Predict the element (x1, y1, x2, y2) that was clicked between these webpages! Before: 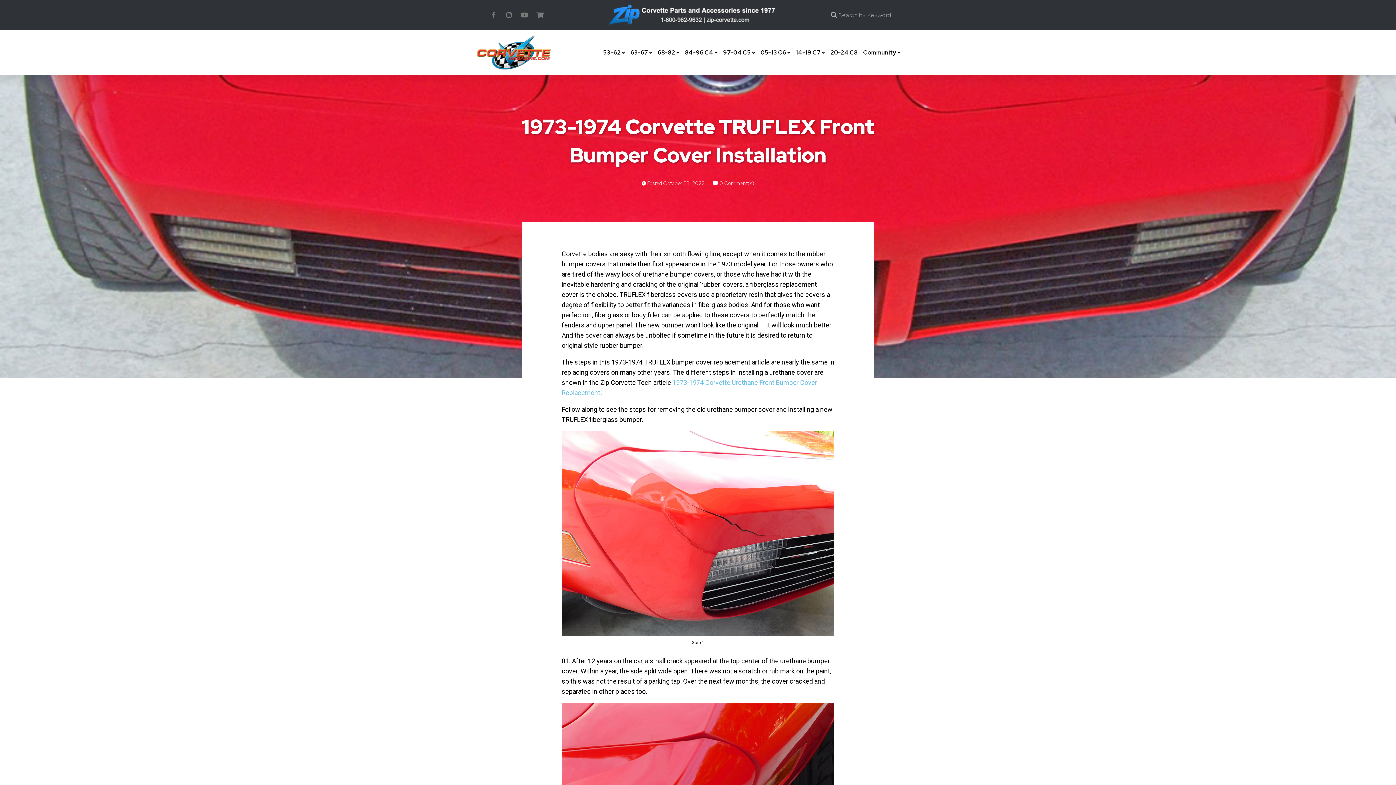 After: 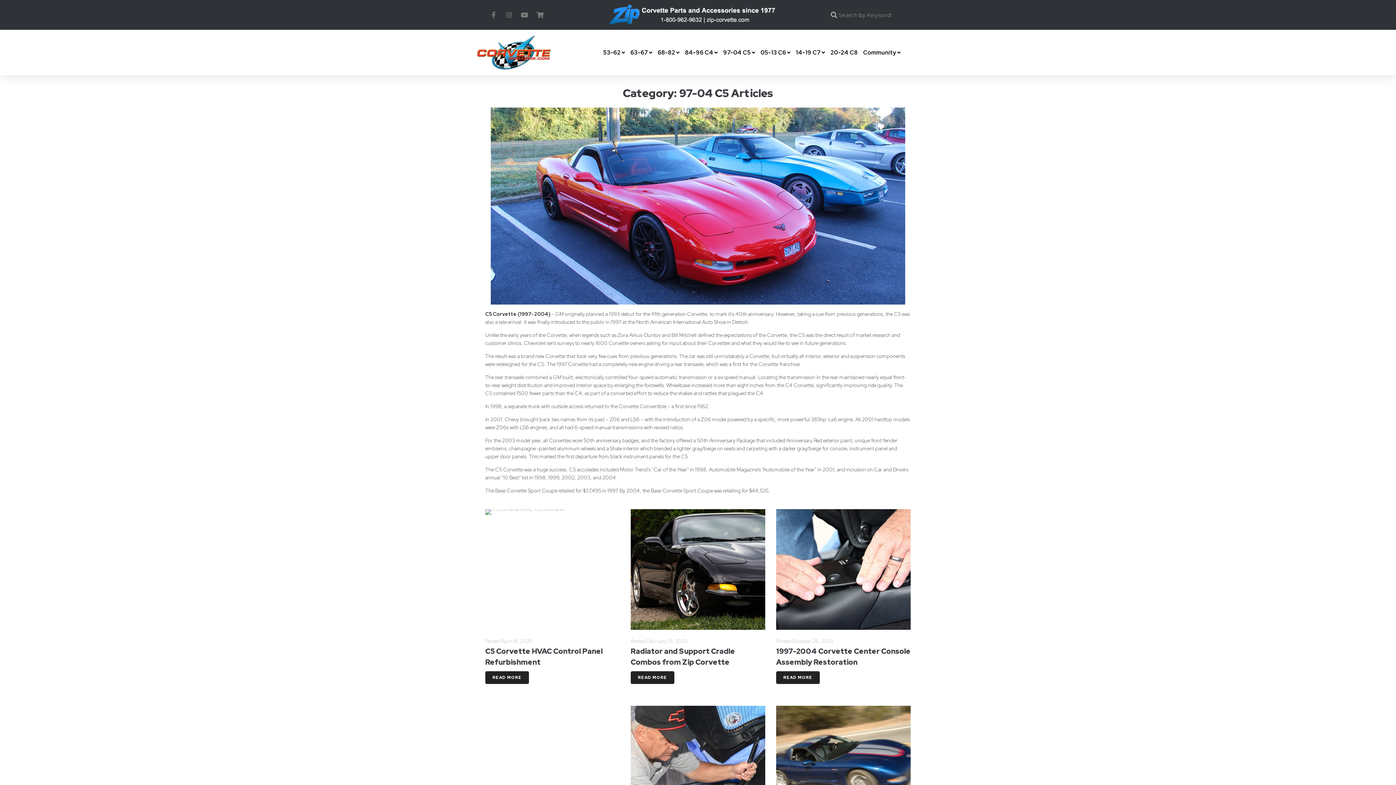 Action: label: 97-04 C5 bbox: (717, 45, 760, 60)